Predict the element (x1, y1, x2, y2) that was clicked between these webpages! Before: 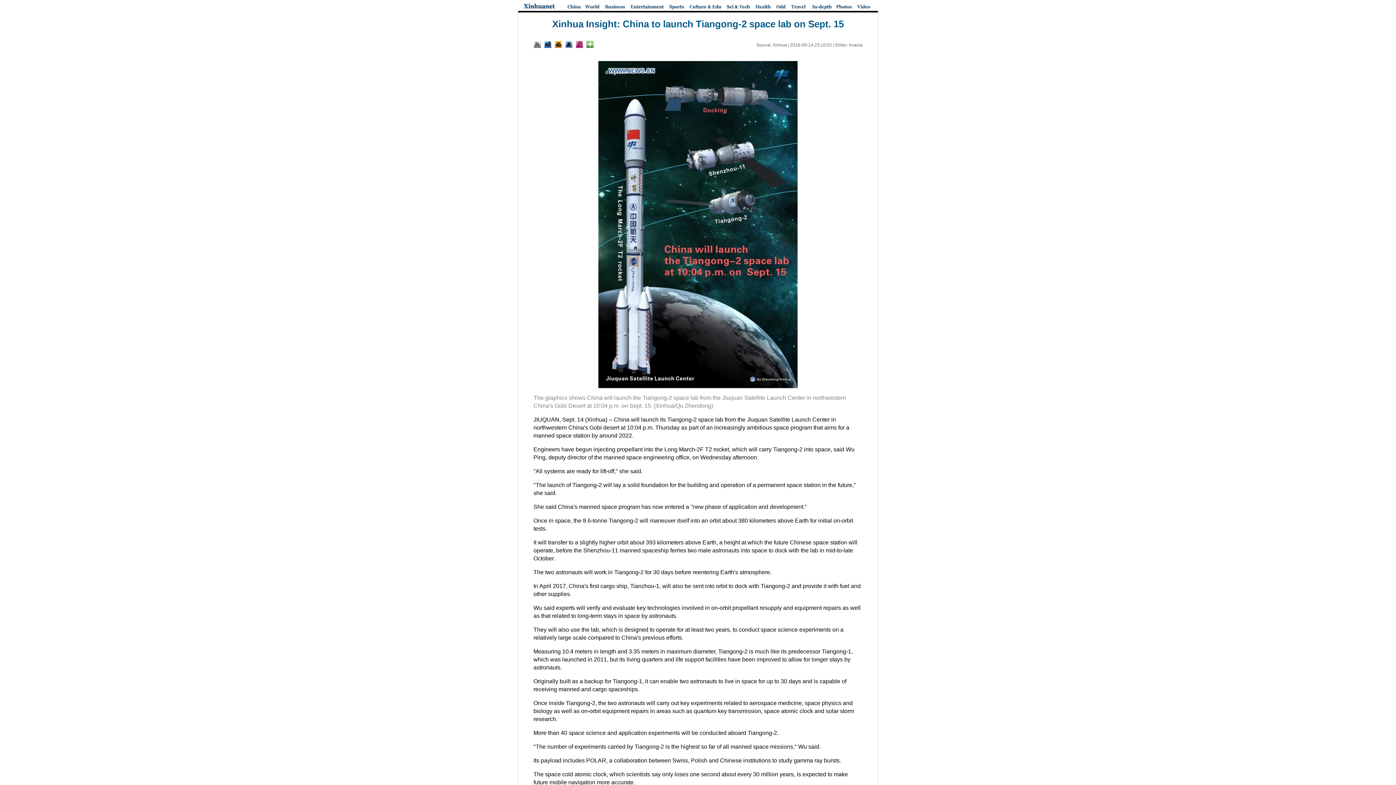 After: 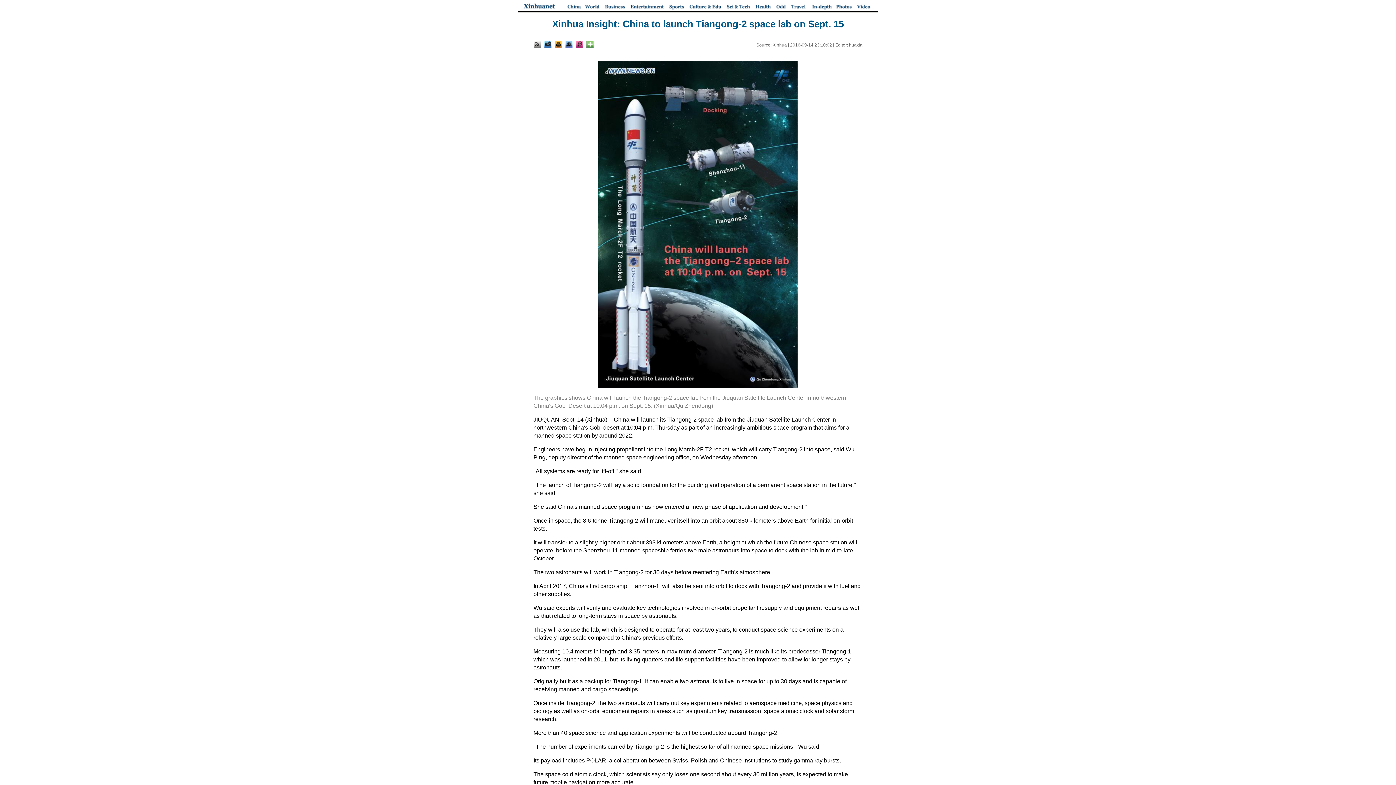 Action: bbox: (565, 44, 572, 49)